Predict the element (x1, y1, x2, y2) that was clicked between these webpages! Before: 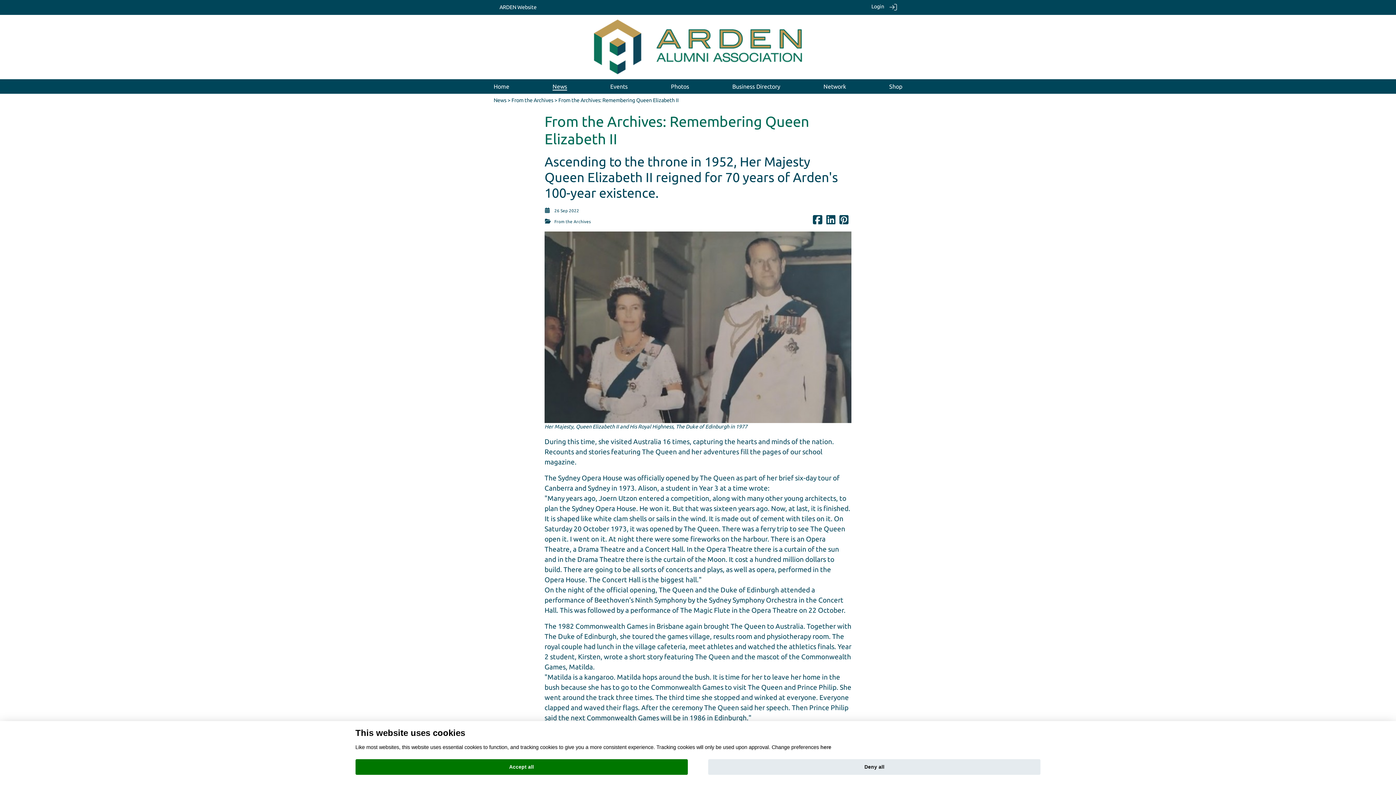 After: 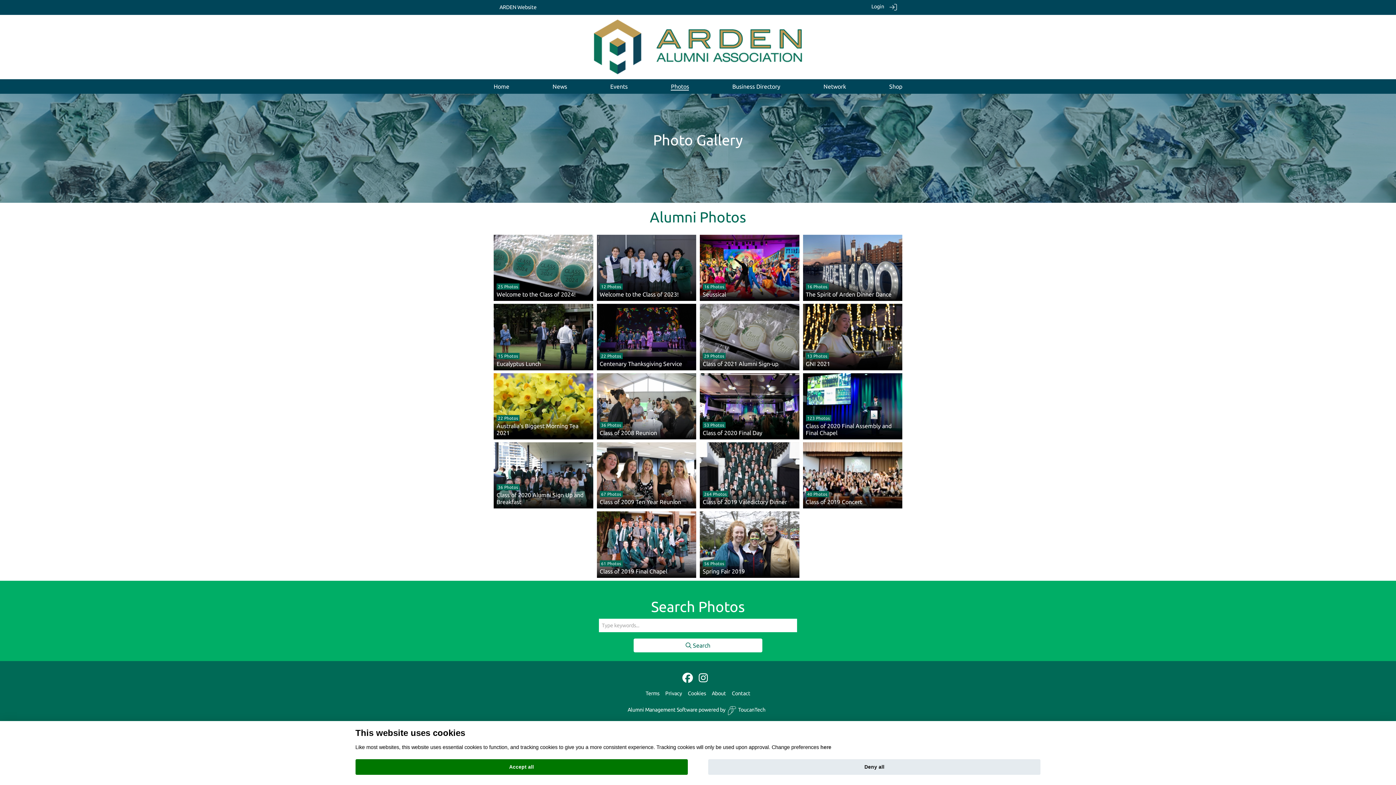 Action: bbox: (671, 83, 689, 89) label: Photos